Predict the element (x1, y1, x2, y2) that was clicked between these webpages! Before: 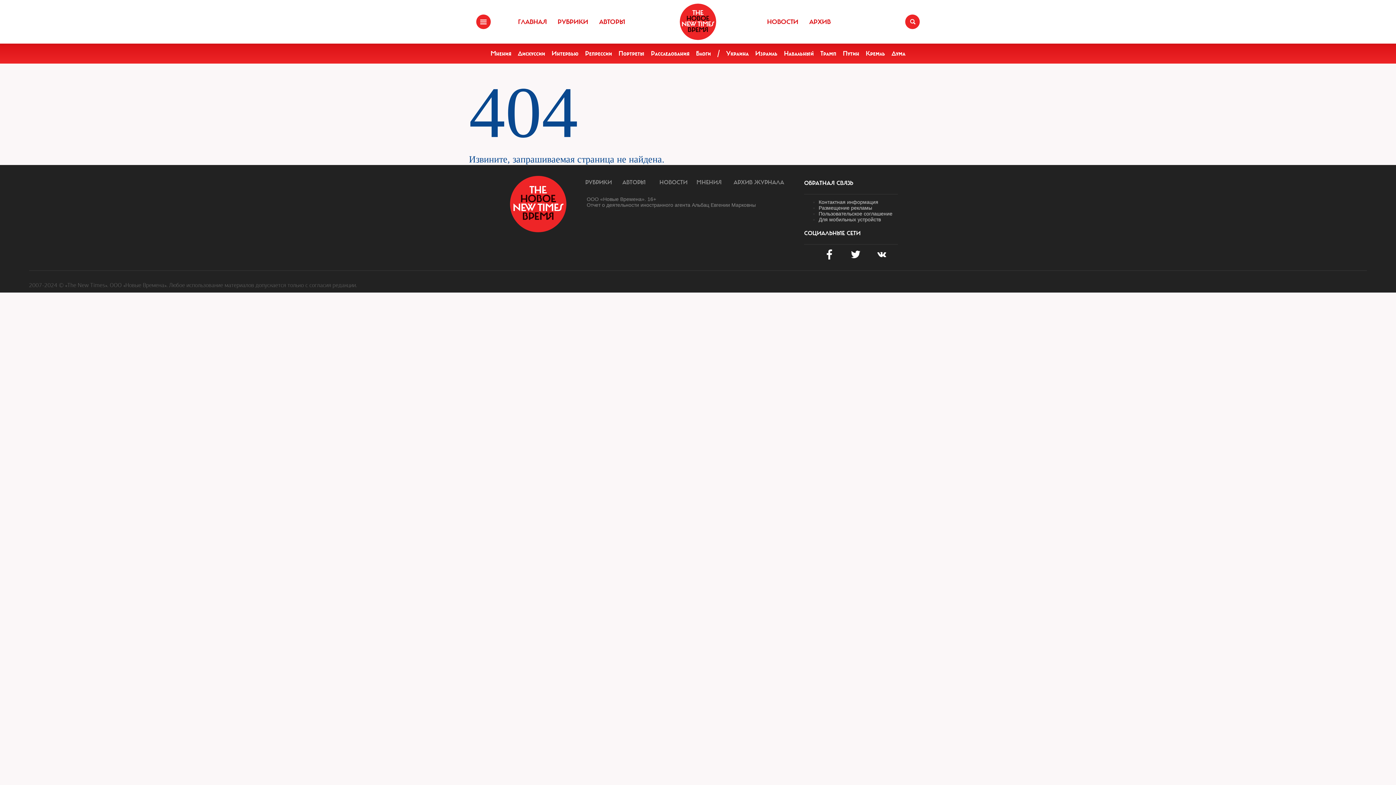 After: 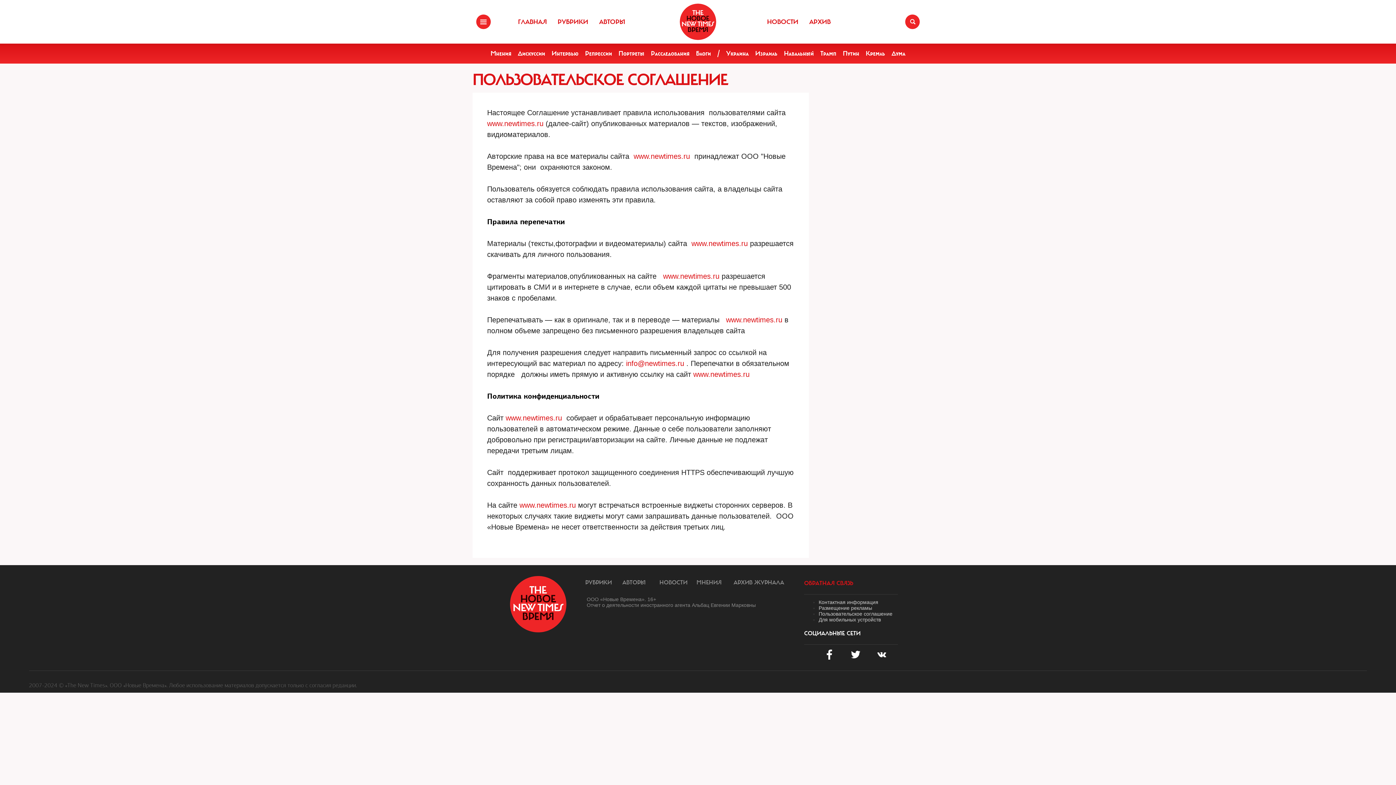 Action: bbox: (818, 210, 892, 216) label: Пользовательское соглашение